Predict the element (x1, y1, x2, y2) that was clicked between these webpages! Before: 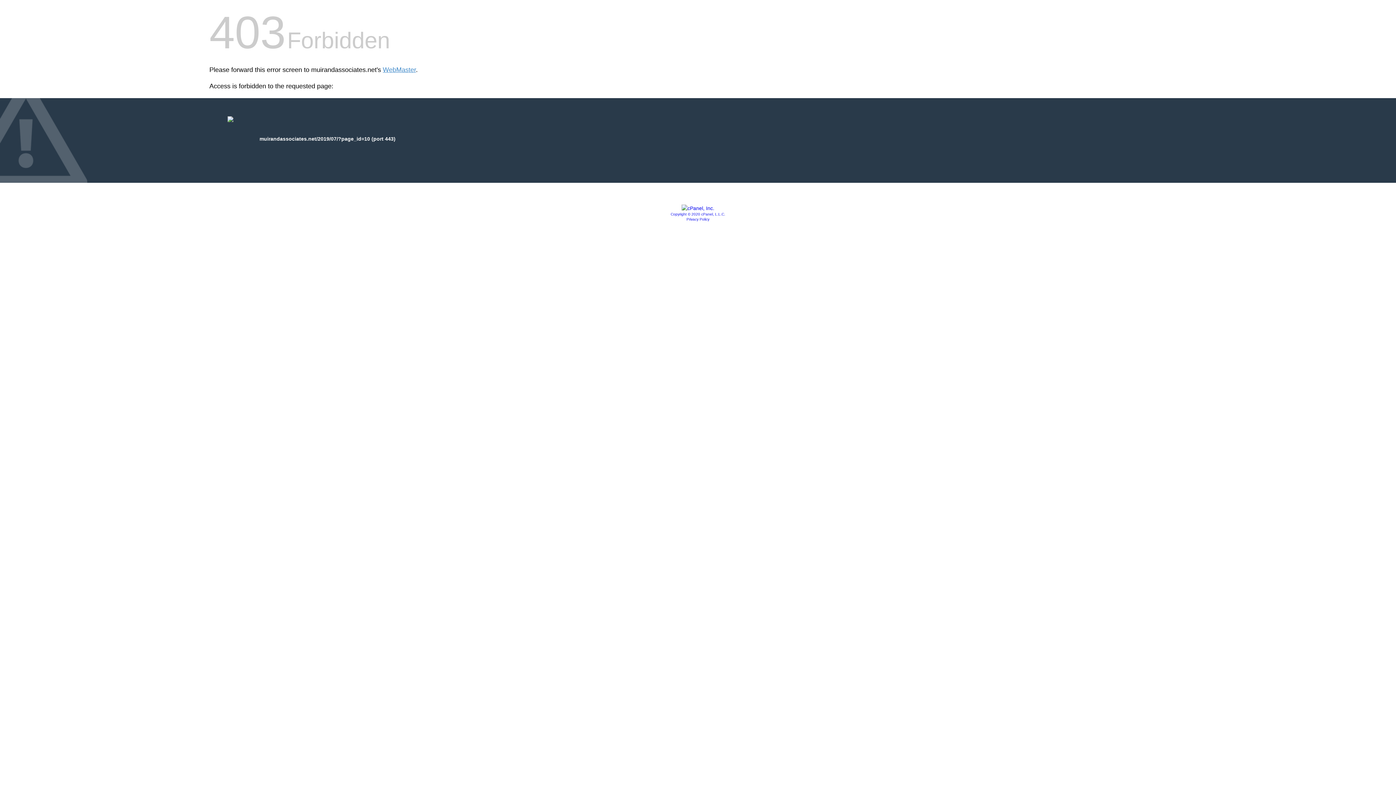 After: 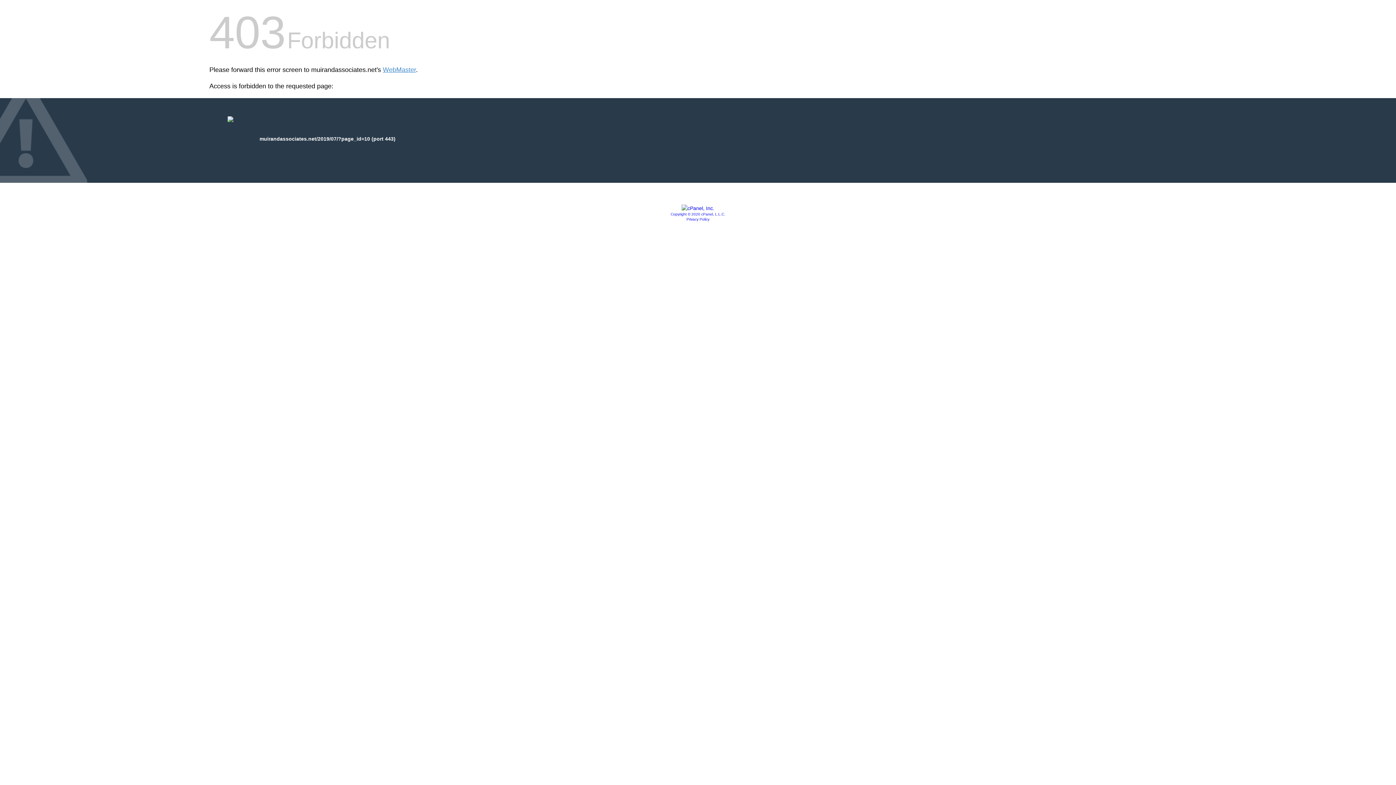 Action: bbox: (681, 205, 714, 211)